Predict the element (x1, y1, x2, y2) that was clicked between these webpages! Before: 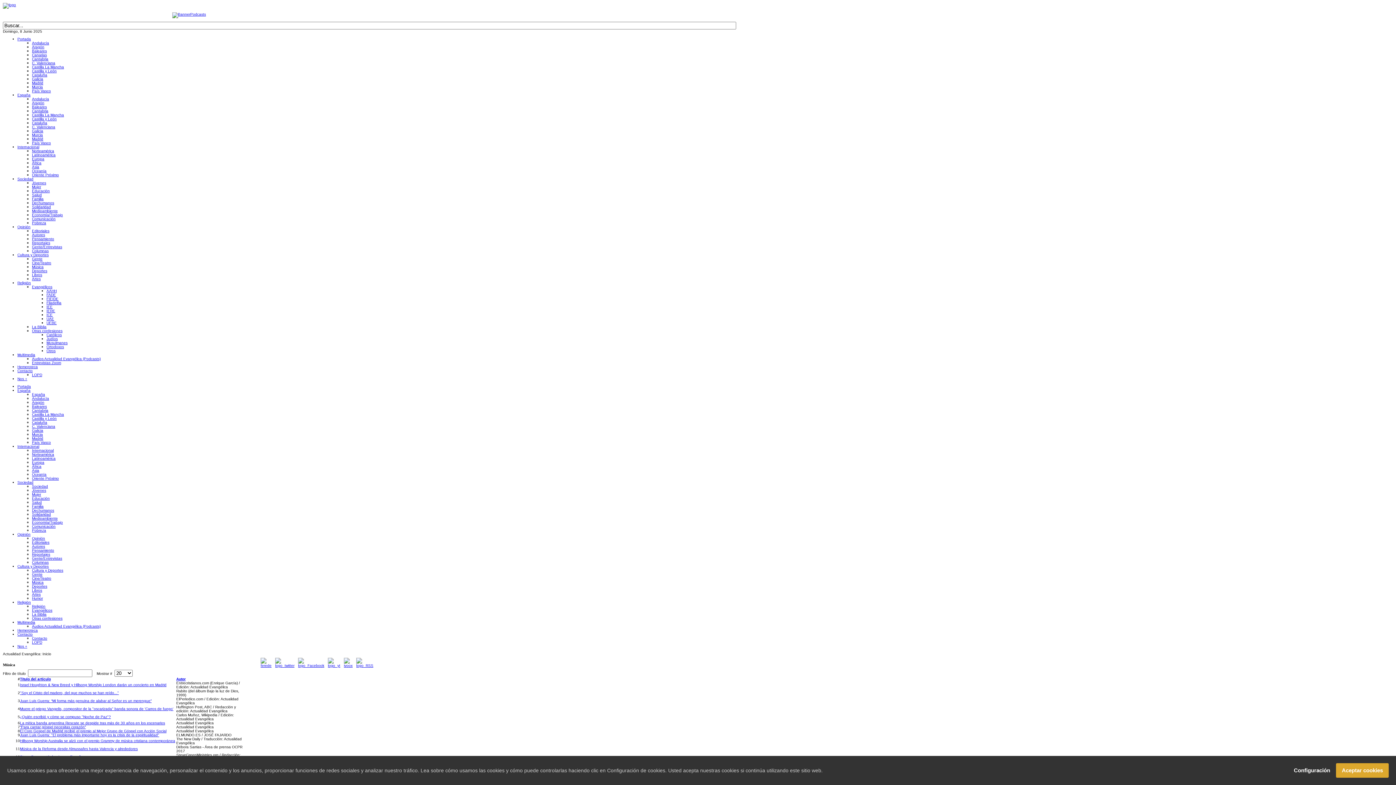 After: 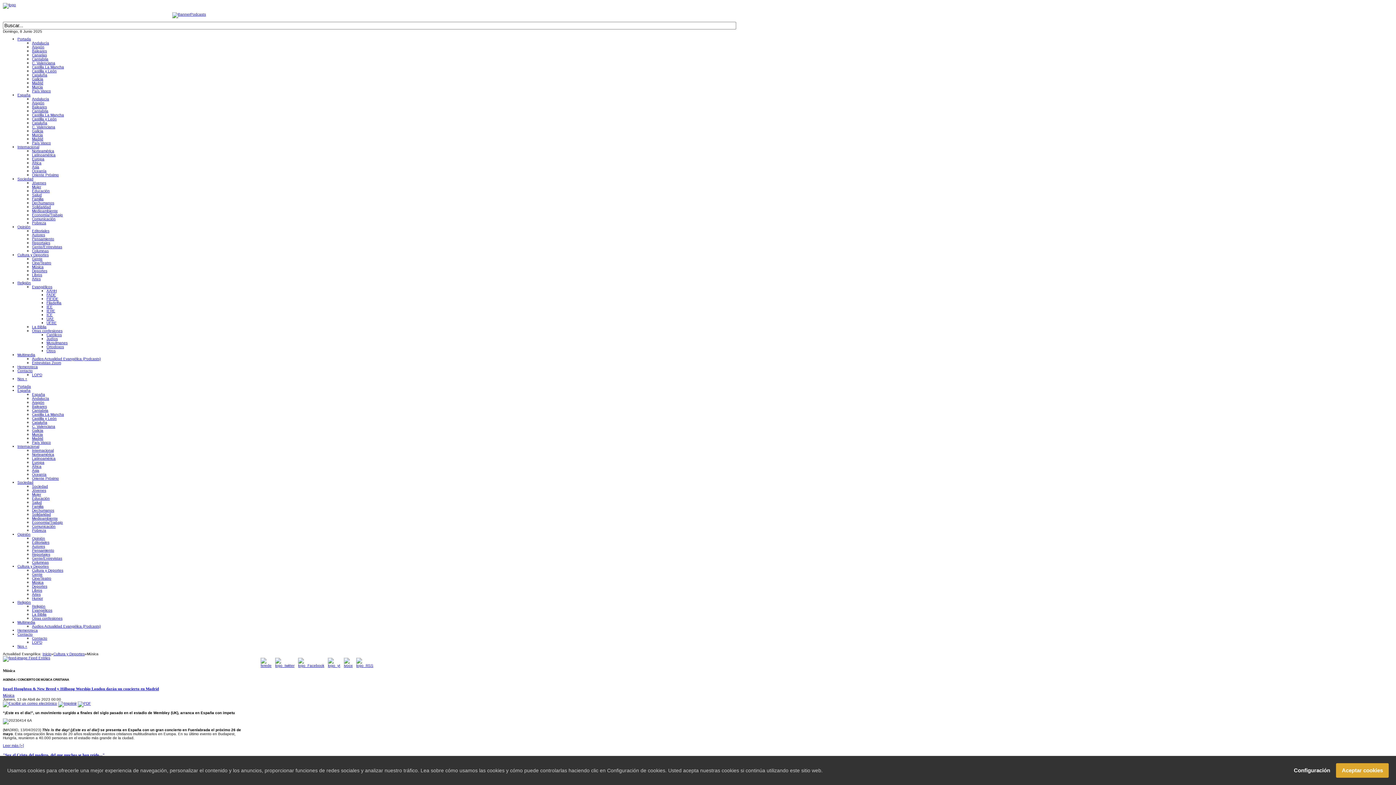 Action: label: Música bbox: (32, 265, 43, 269)